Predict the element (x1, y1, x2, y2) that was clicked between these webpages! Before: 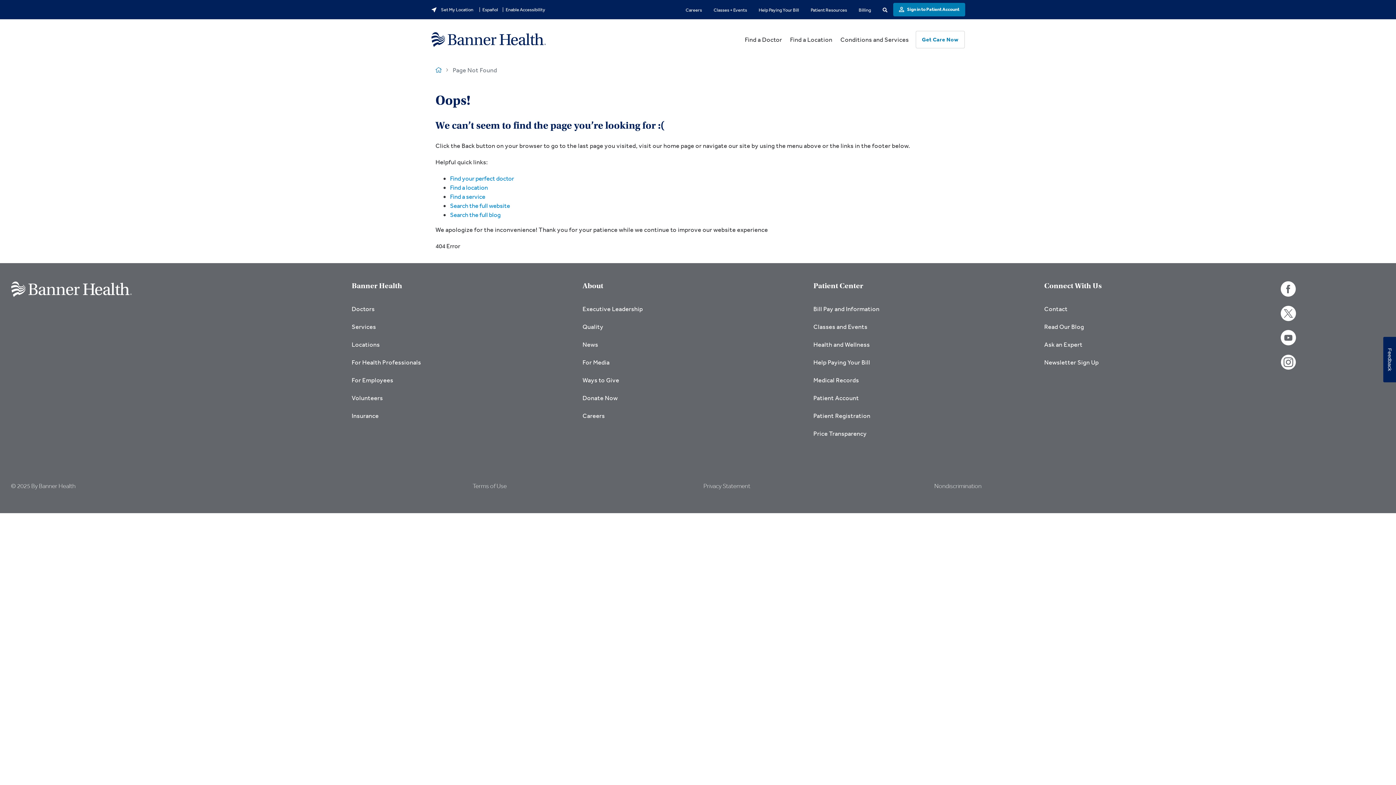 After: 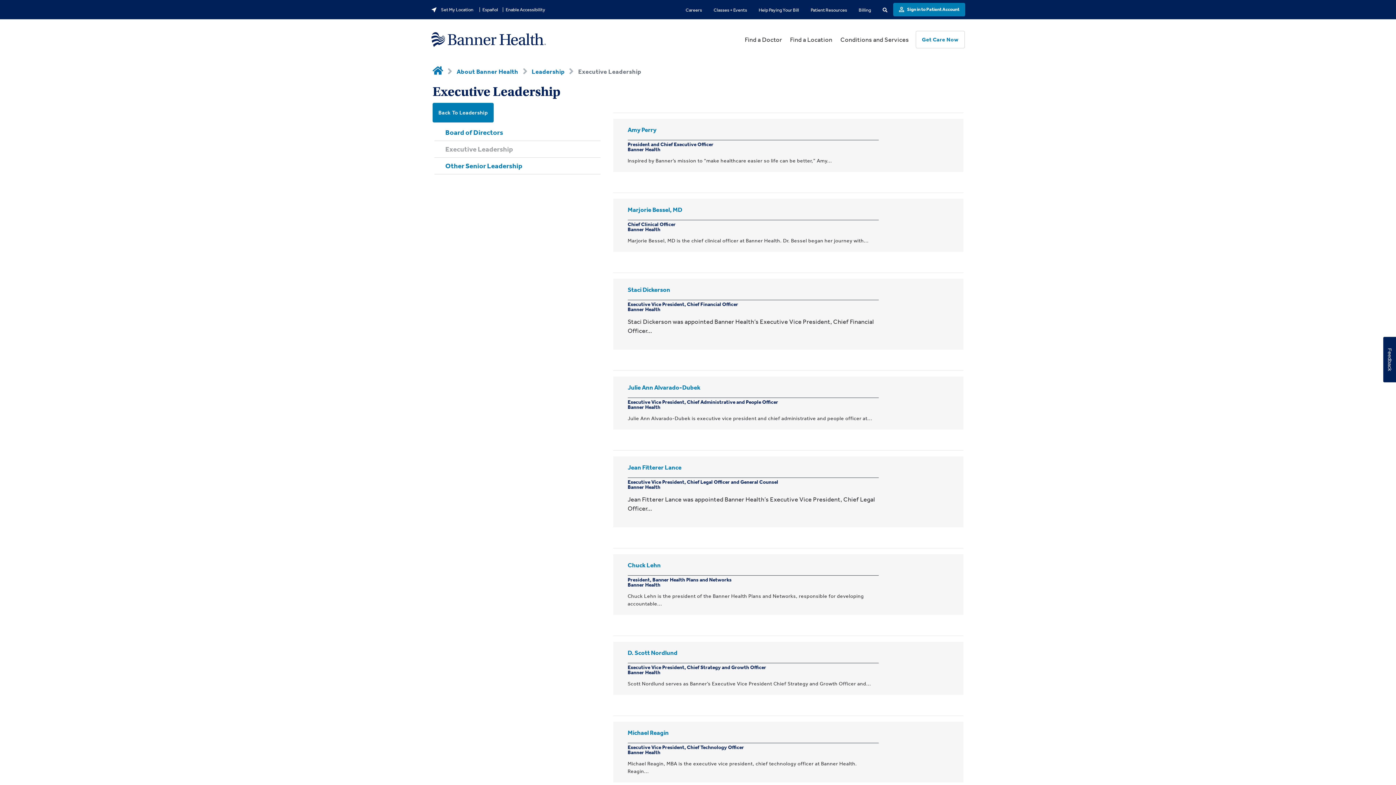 Action: bbox: (582, 300, 813, 317) label: Executive Leadership